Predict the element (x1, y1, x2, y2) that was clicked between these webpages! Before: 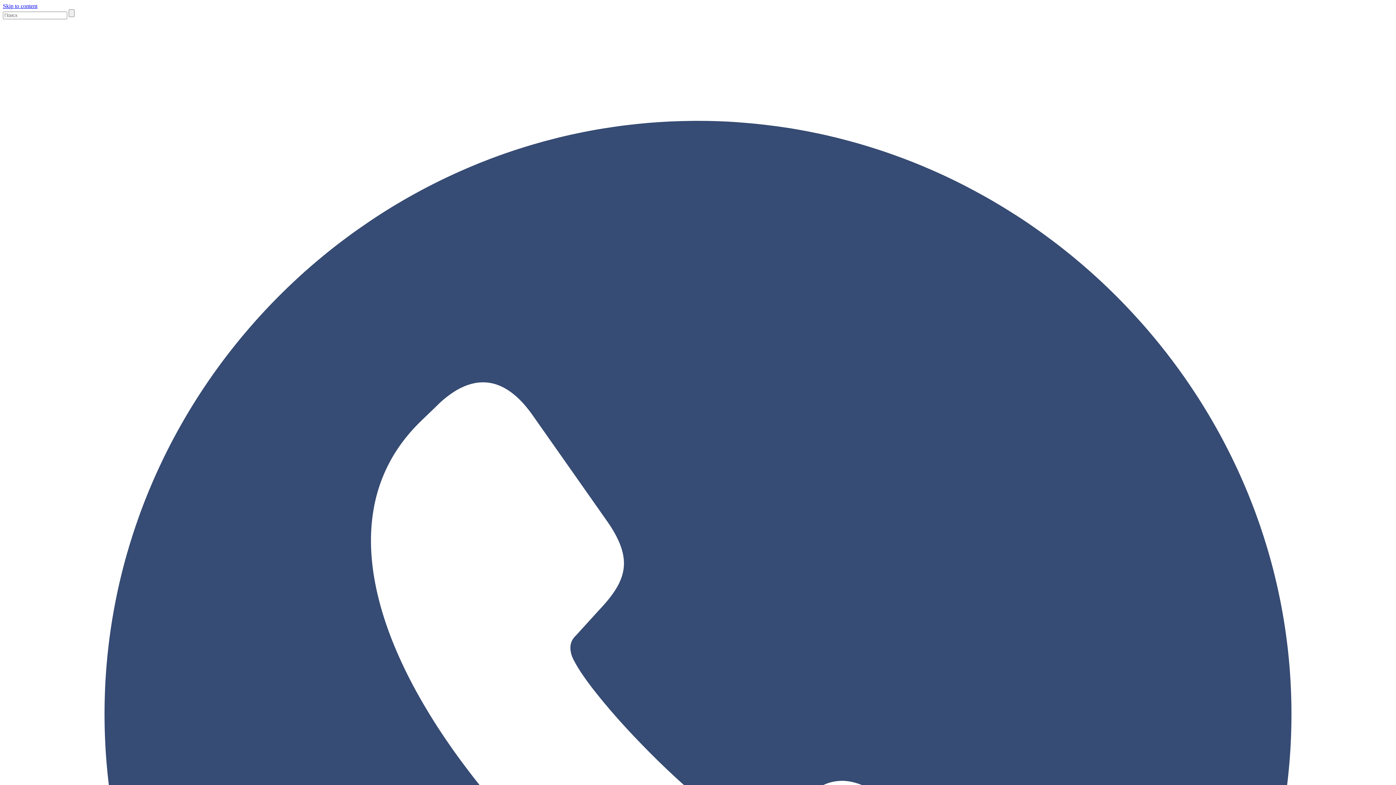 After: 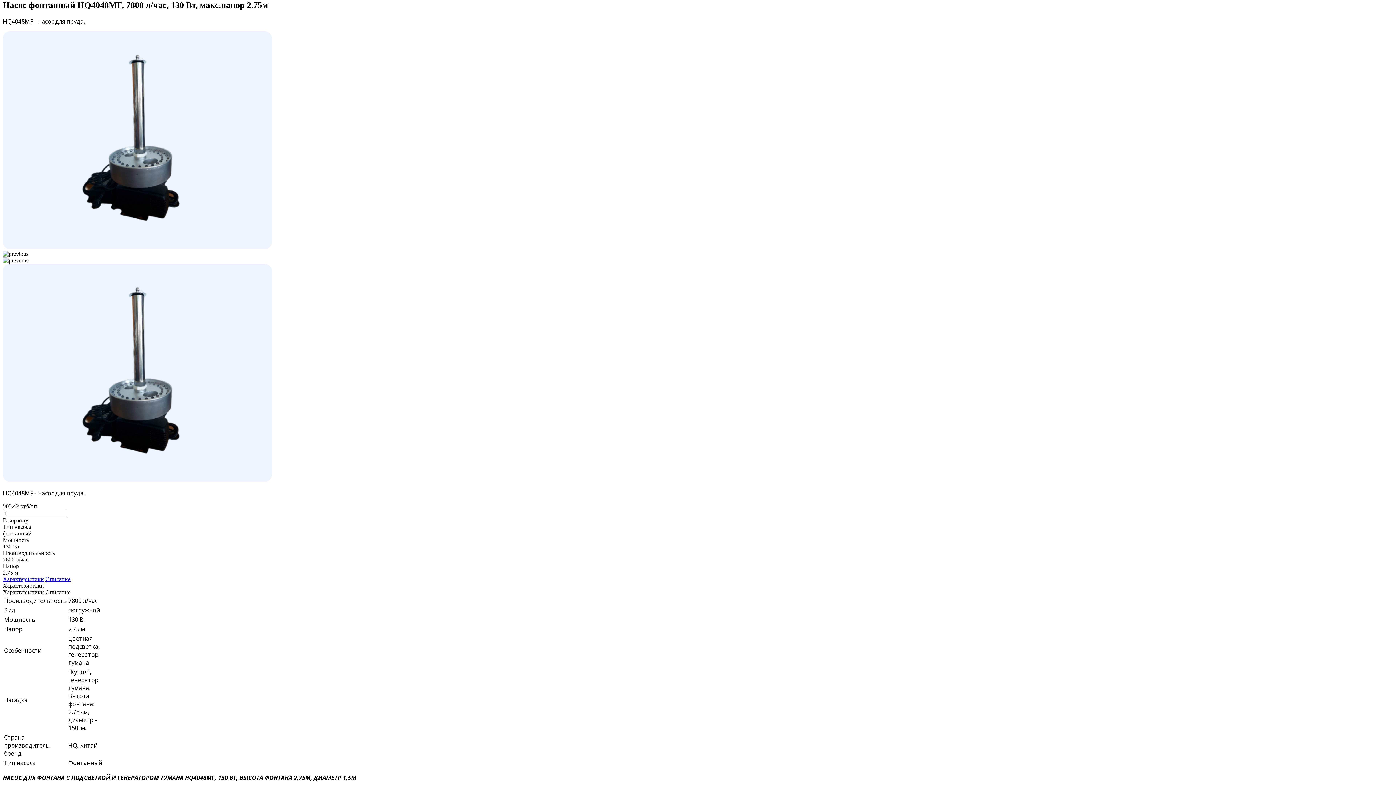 Action: label: Skip to content bbox: (2, 2, 37, 9)